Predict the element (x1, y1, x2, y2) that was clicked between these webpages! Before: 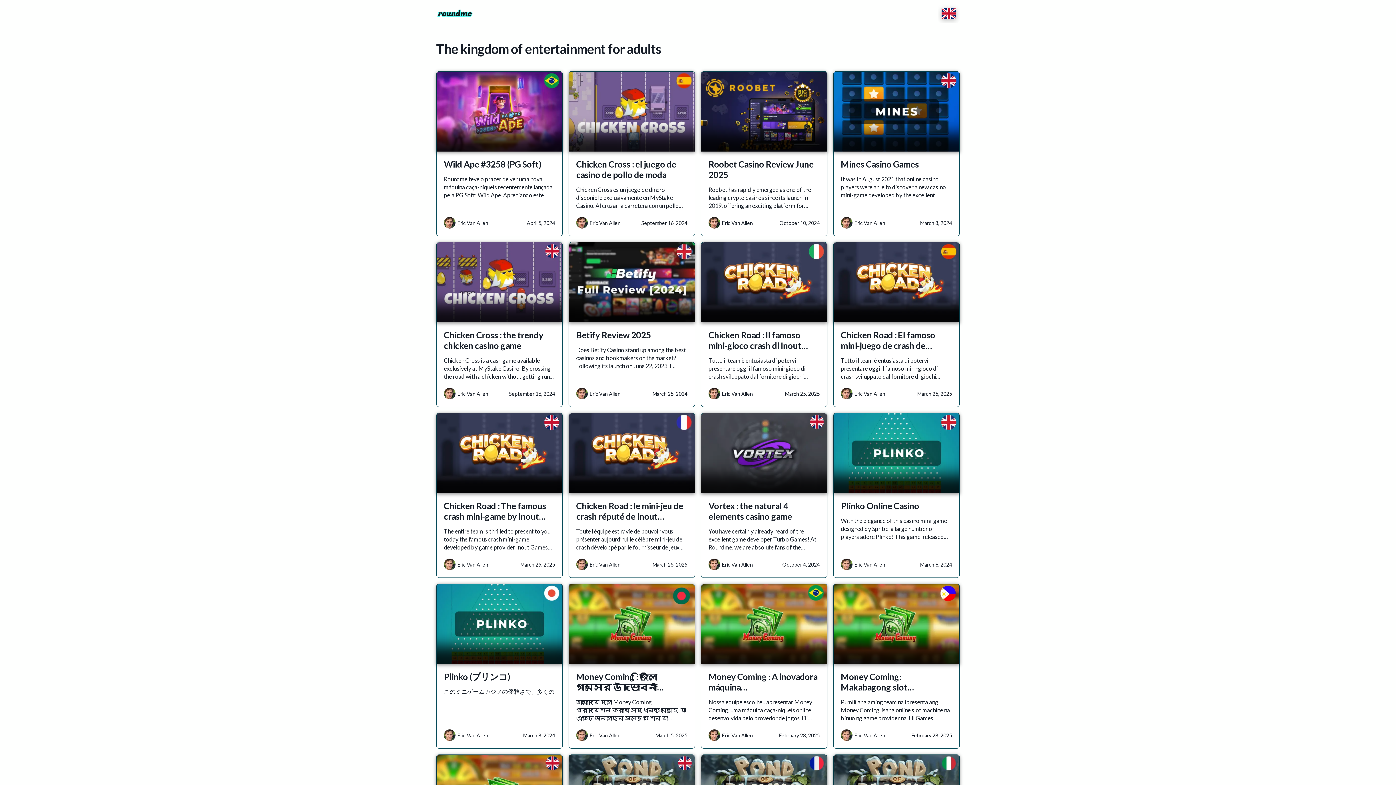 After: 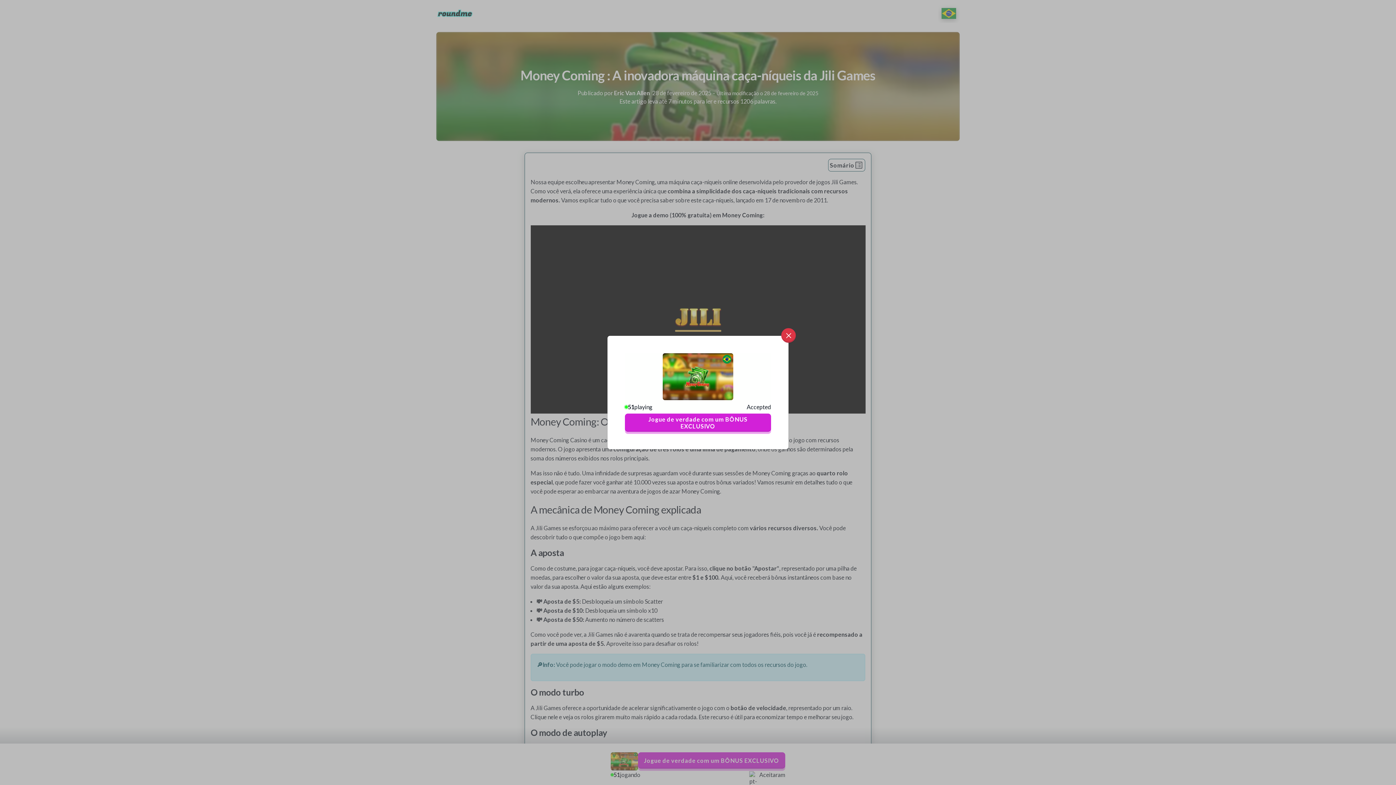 Action: bbox: (708, 671, 820, 698) label: Money Coming : A inovadora máquina…